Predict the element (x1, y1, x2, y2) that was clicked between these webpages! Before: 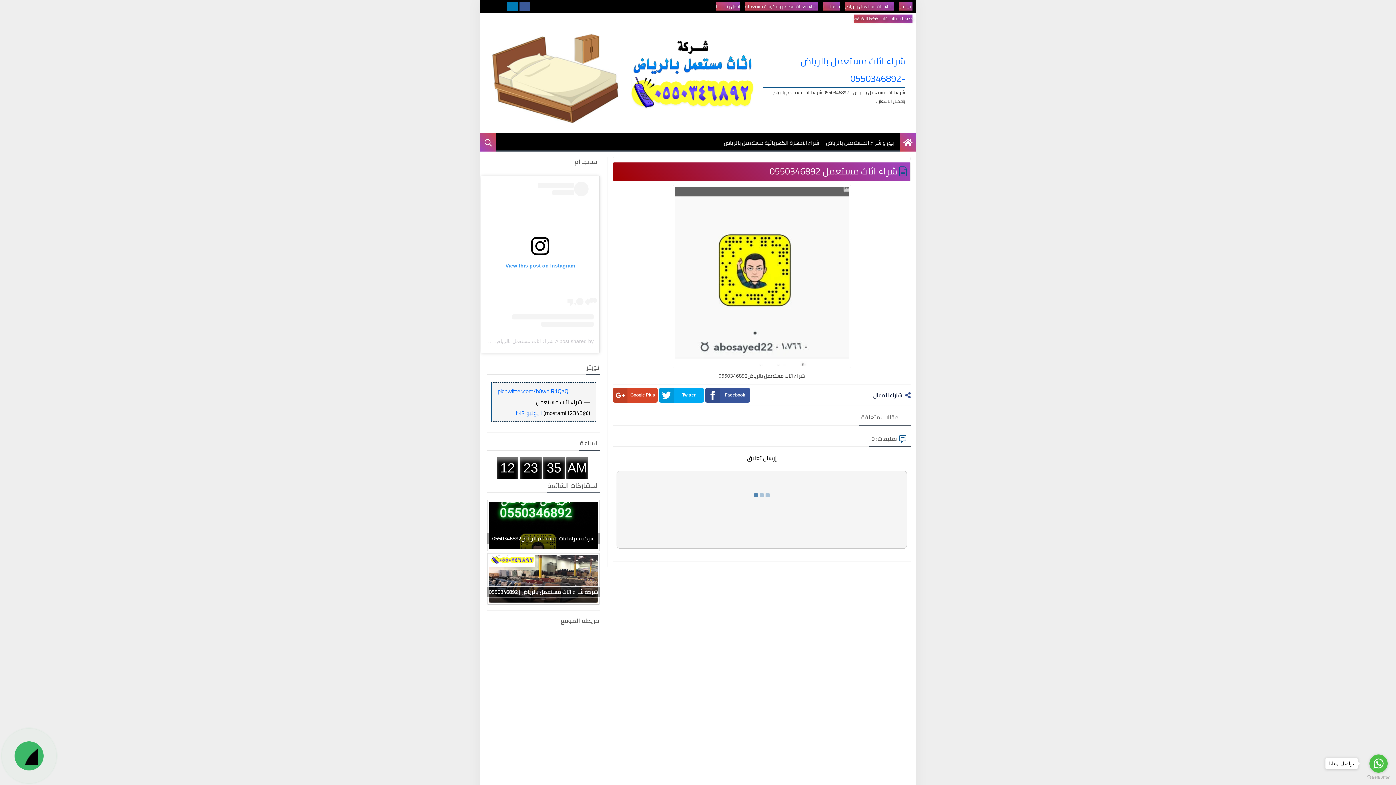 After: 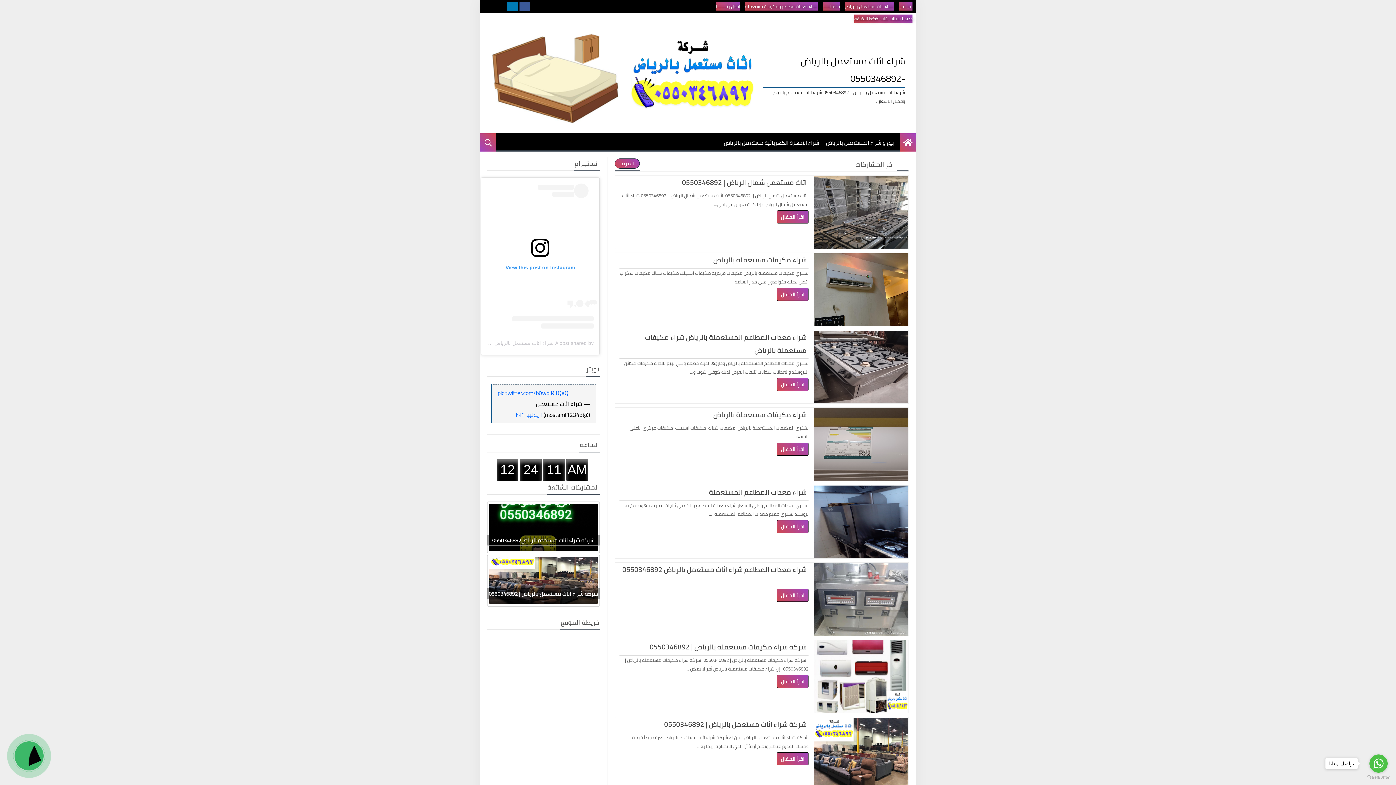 Action: bbox: (900, 133, 916, 151)